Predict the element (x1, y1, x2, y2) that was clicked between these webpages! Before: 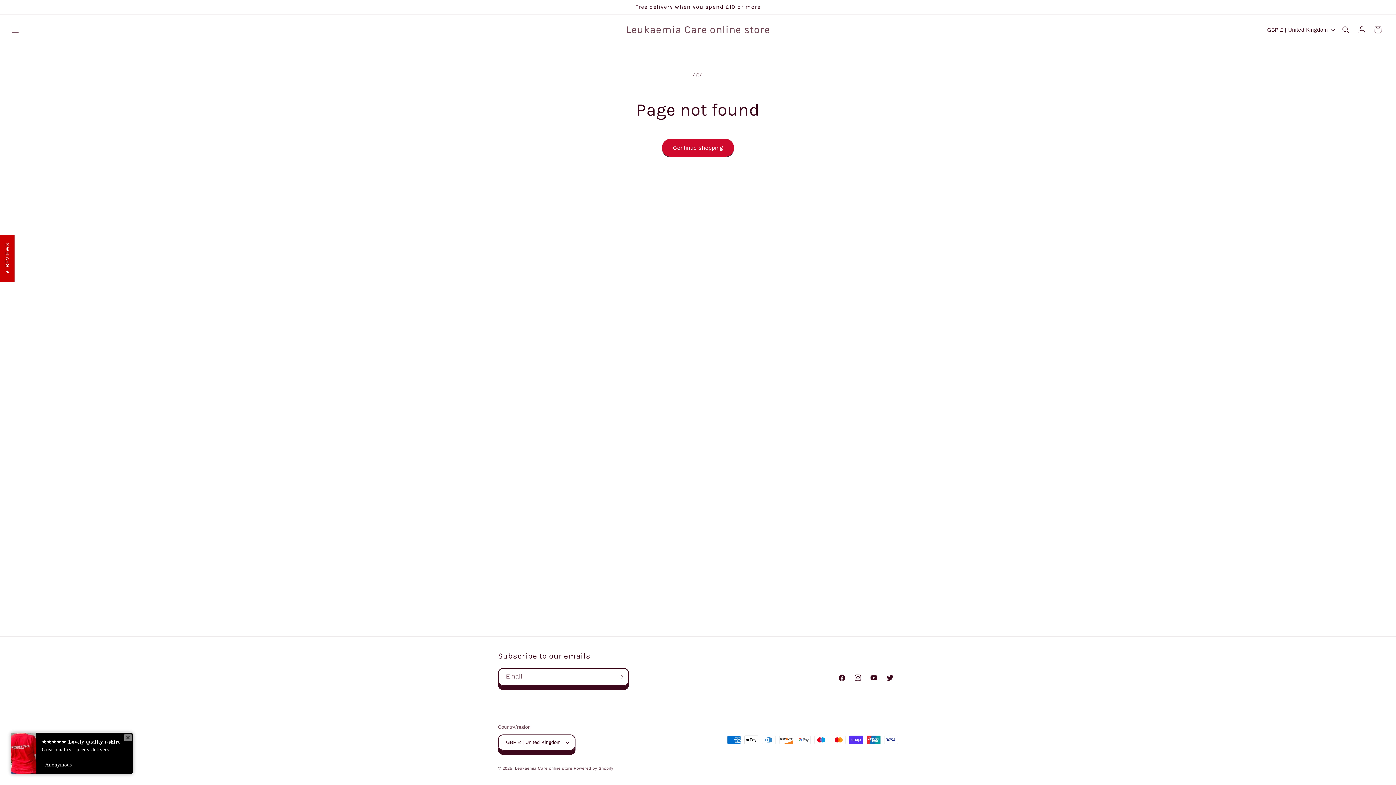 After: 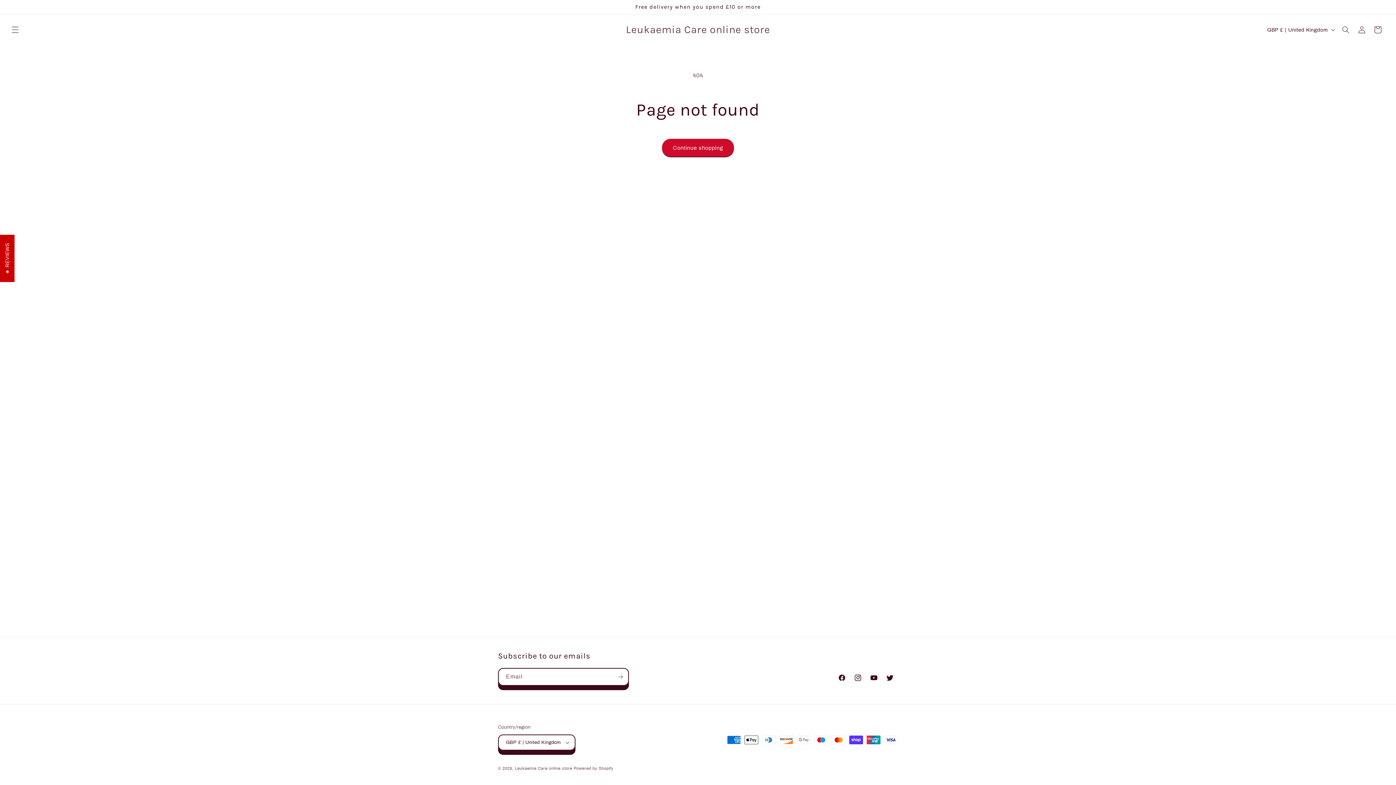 Action: label: Twitter bbox: (882, 670, 898, 686)